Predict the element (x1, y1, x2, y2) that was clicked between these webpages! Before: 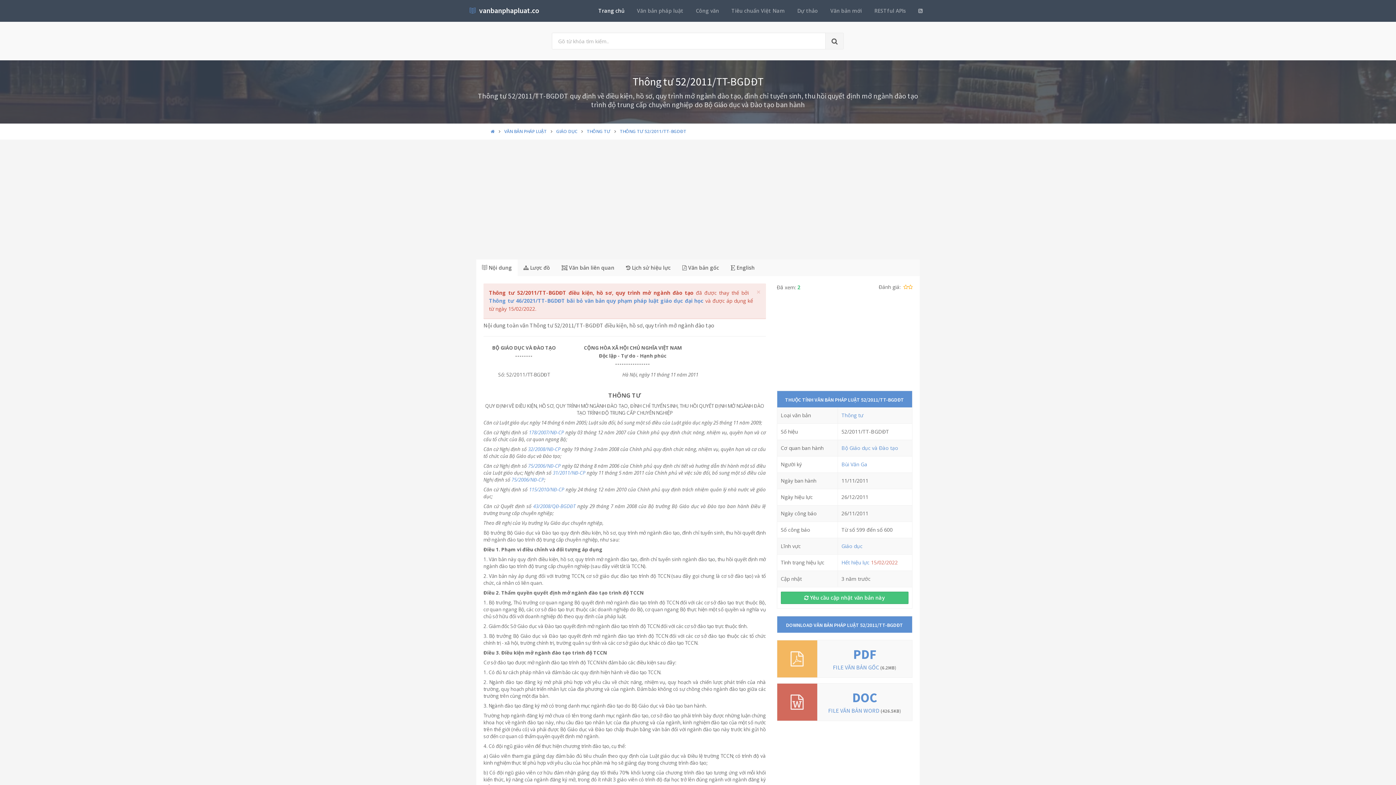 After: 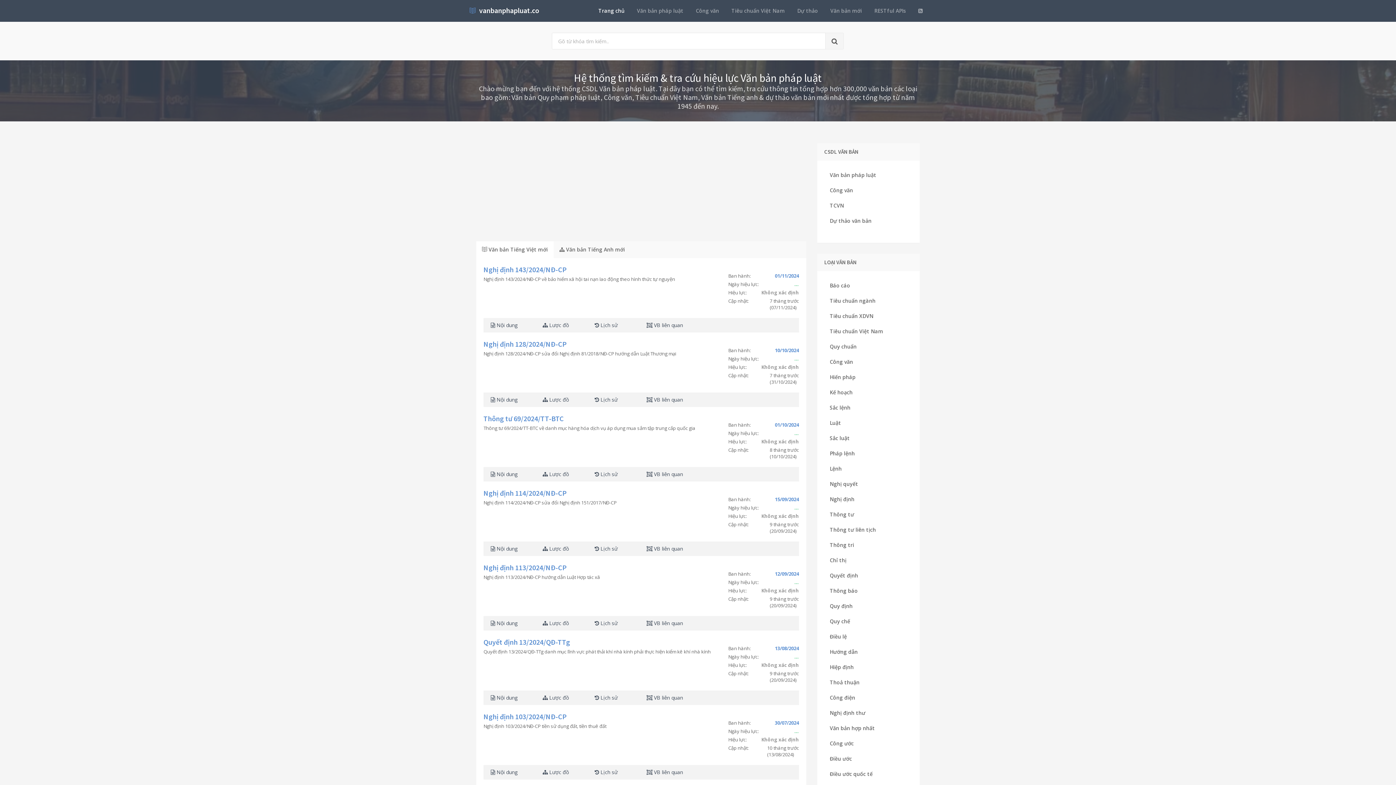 Action: label: Trang chủ bbox: (594, 4, 629, 17)